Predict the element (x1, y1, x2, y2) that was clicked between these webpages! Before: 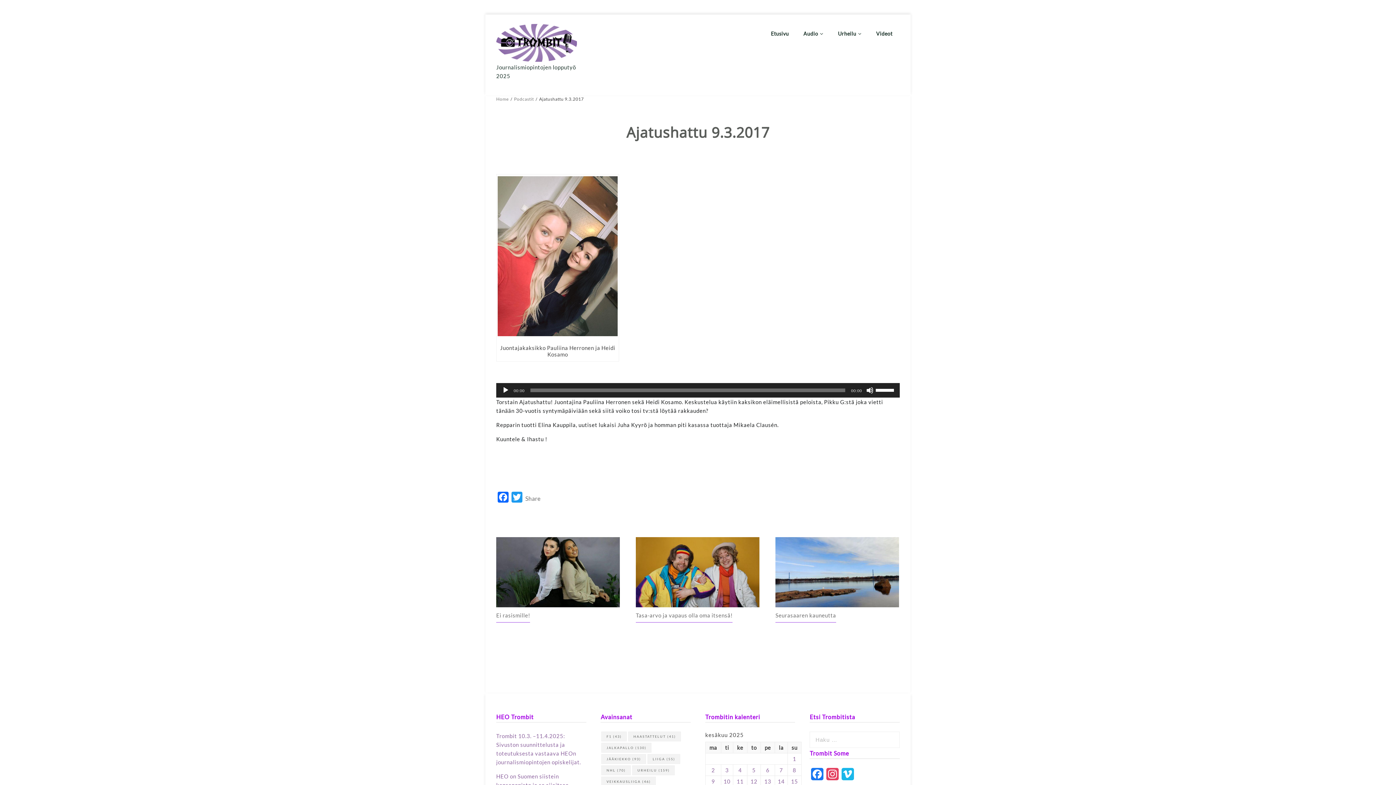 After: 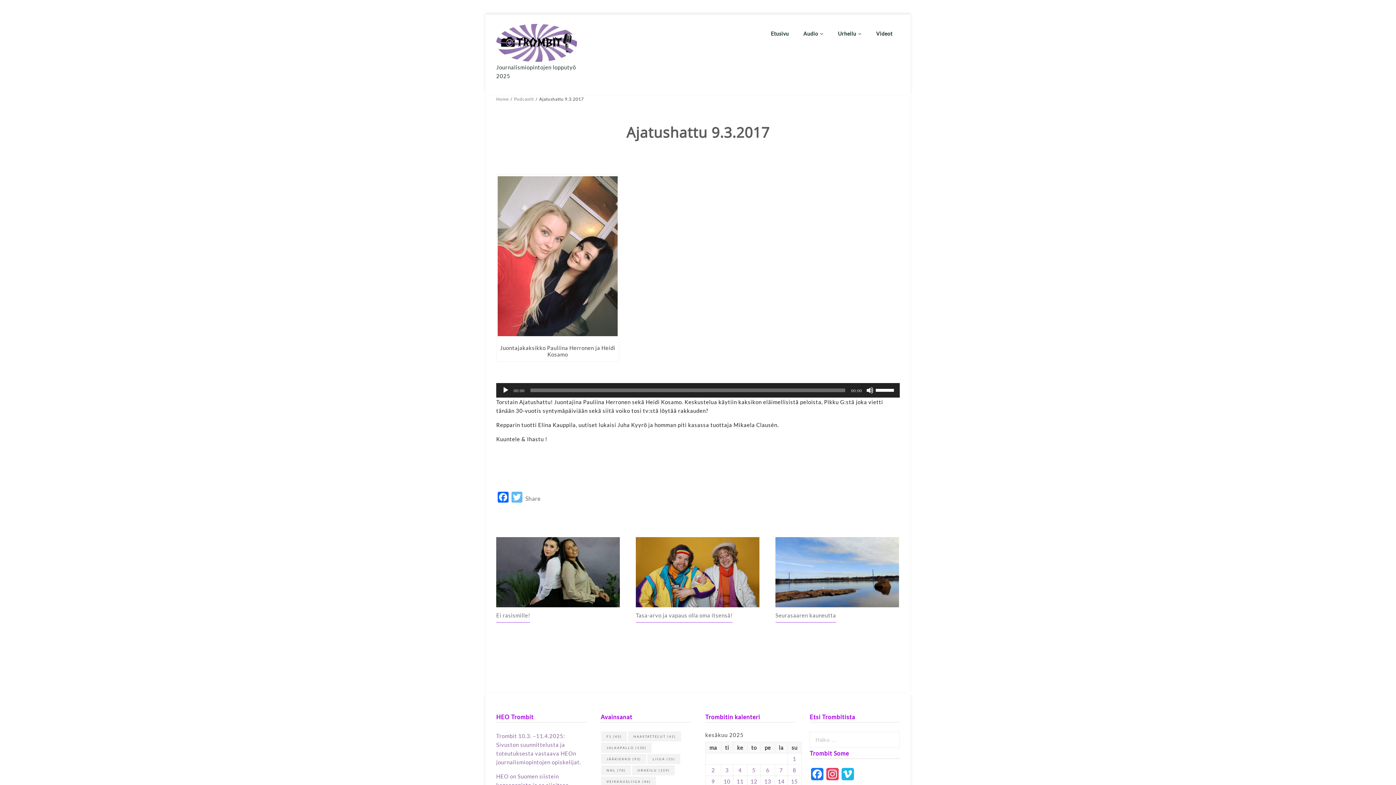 Action: label: Twitter bbox: (510, 491, 524, 506)